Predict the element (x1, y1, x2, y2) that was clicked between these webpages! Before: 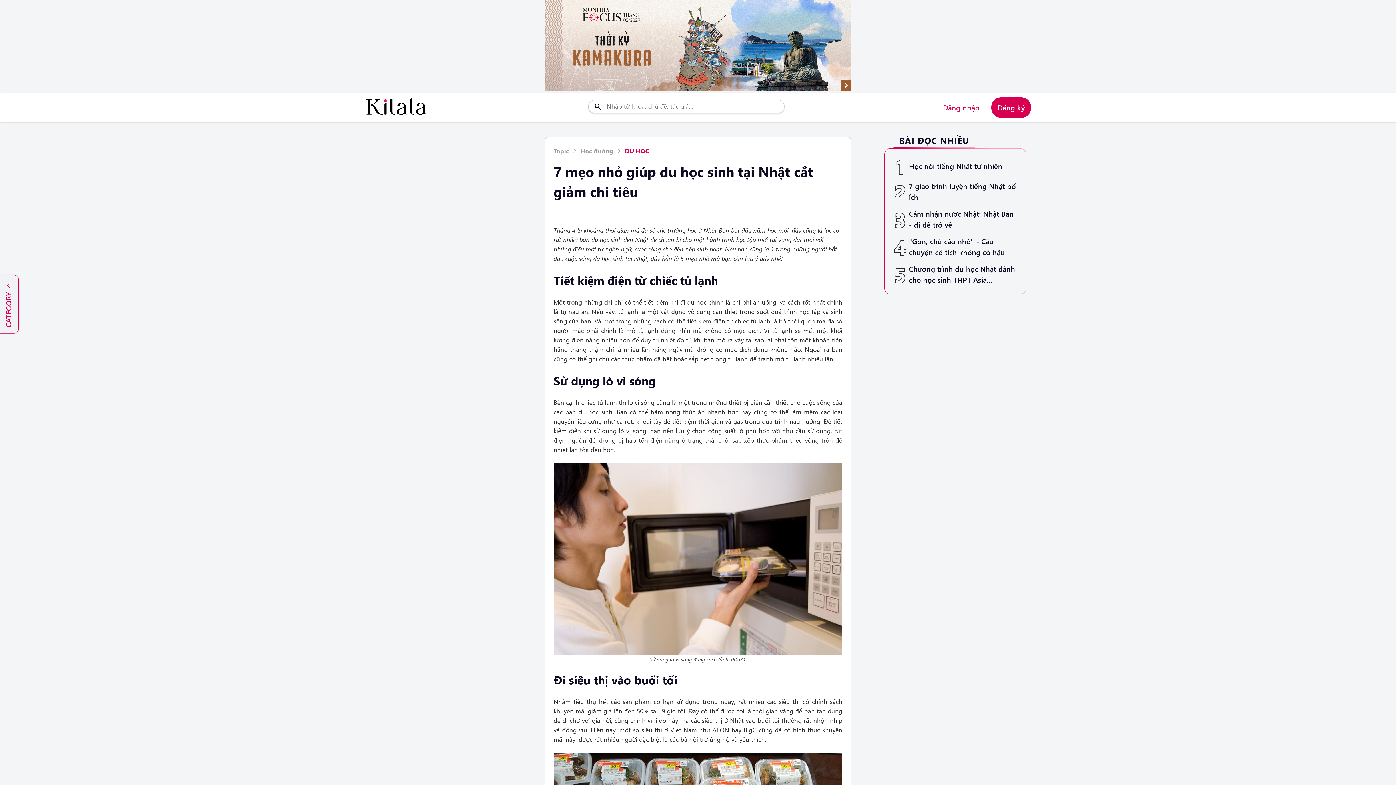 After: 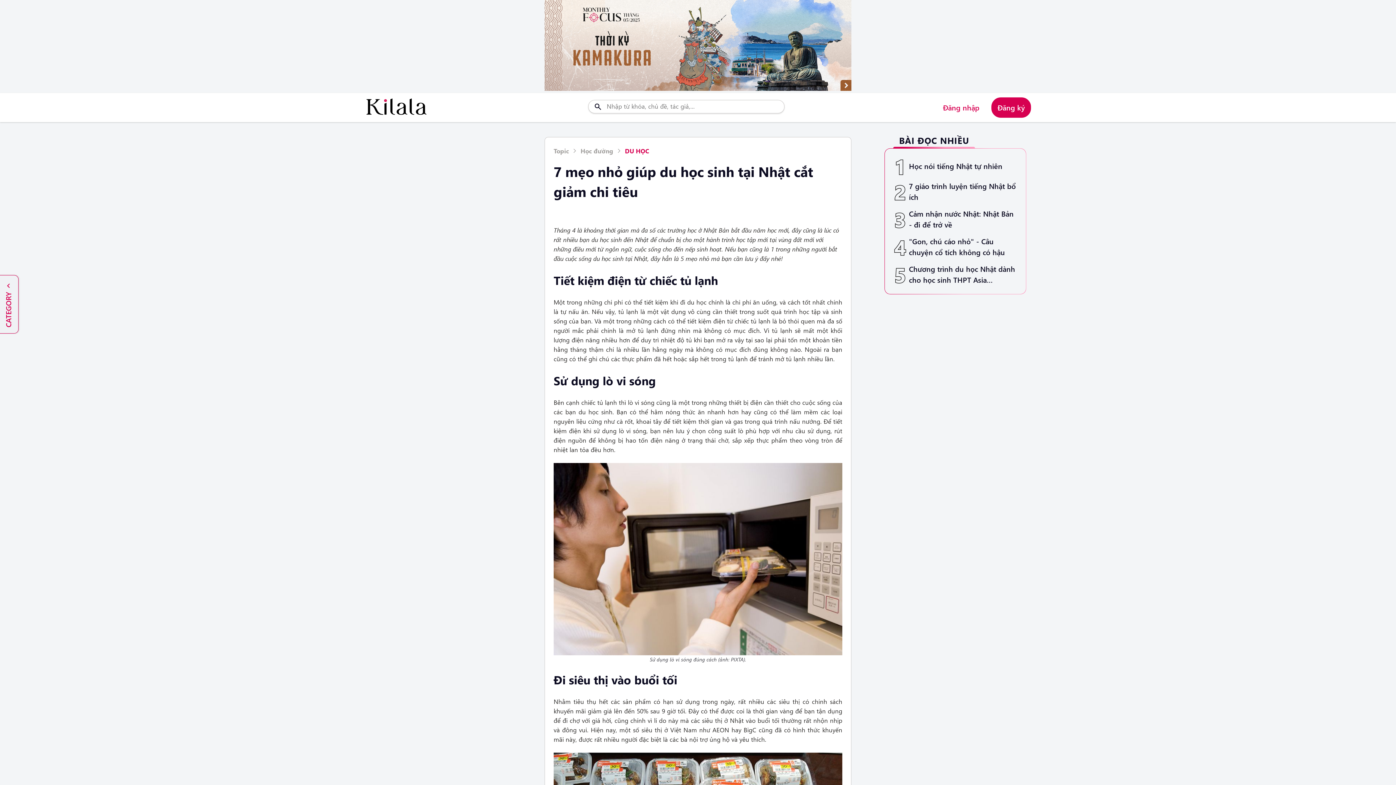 Action: bbox: (1377, 748, 1389, 760)